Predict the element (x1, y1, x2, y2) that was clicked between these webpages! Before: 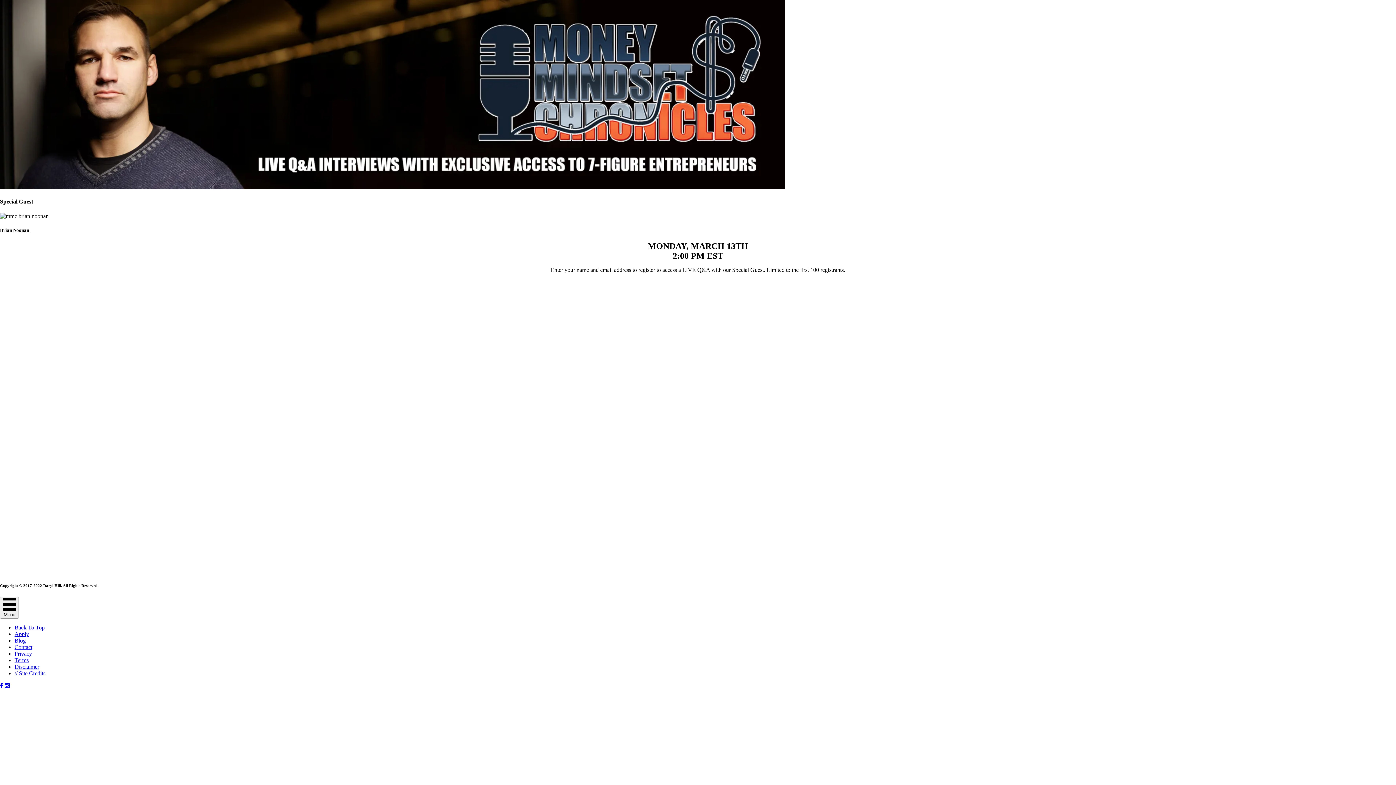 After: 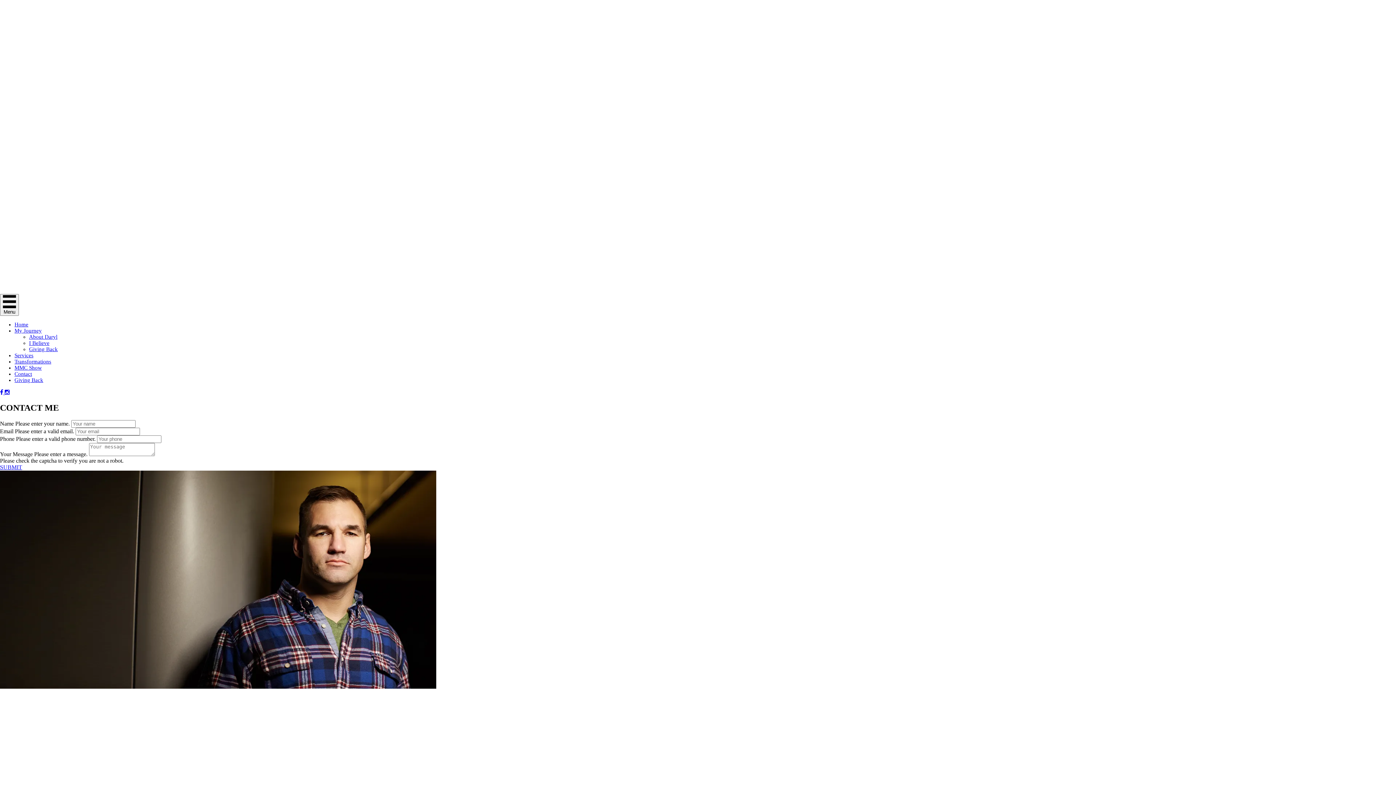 Action: bbox: (14, 644, 32, 650) label: Contact